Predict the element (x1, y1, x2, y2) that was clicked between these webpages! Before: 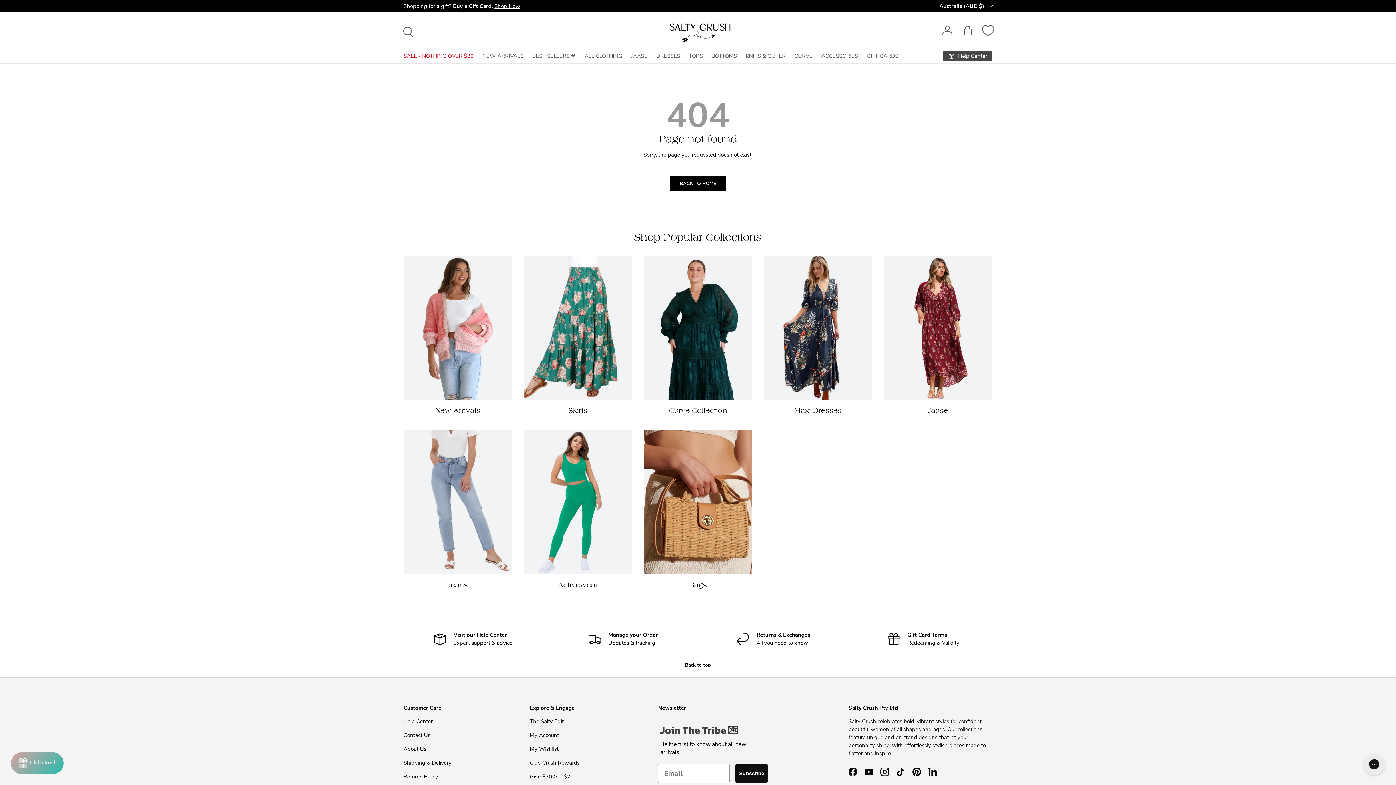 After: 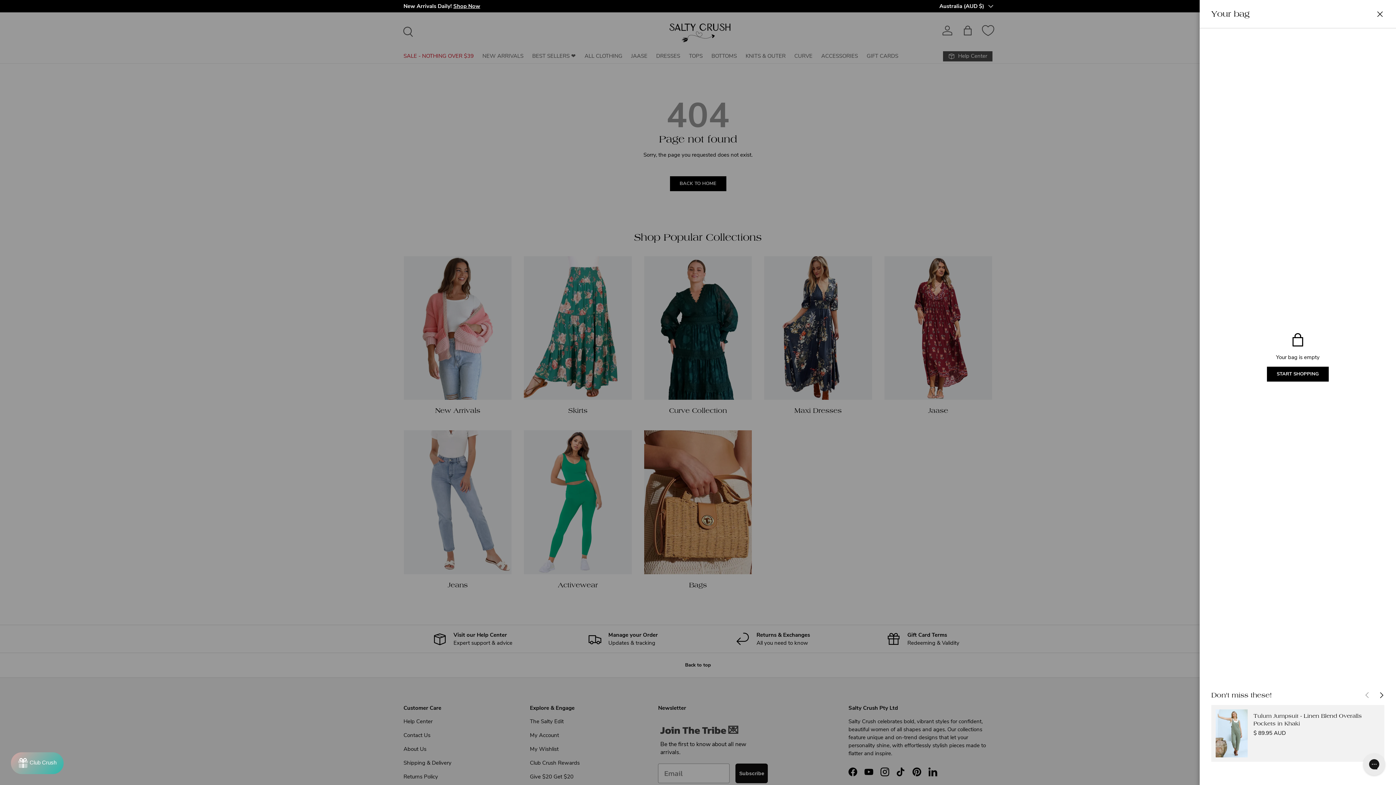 Action: bbox: (960, 22, 976, 38) label: Bag